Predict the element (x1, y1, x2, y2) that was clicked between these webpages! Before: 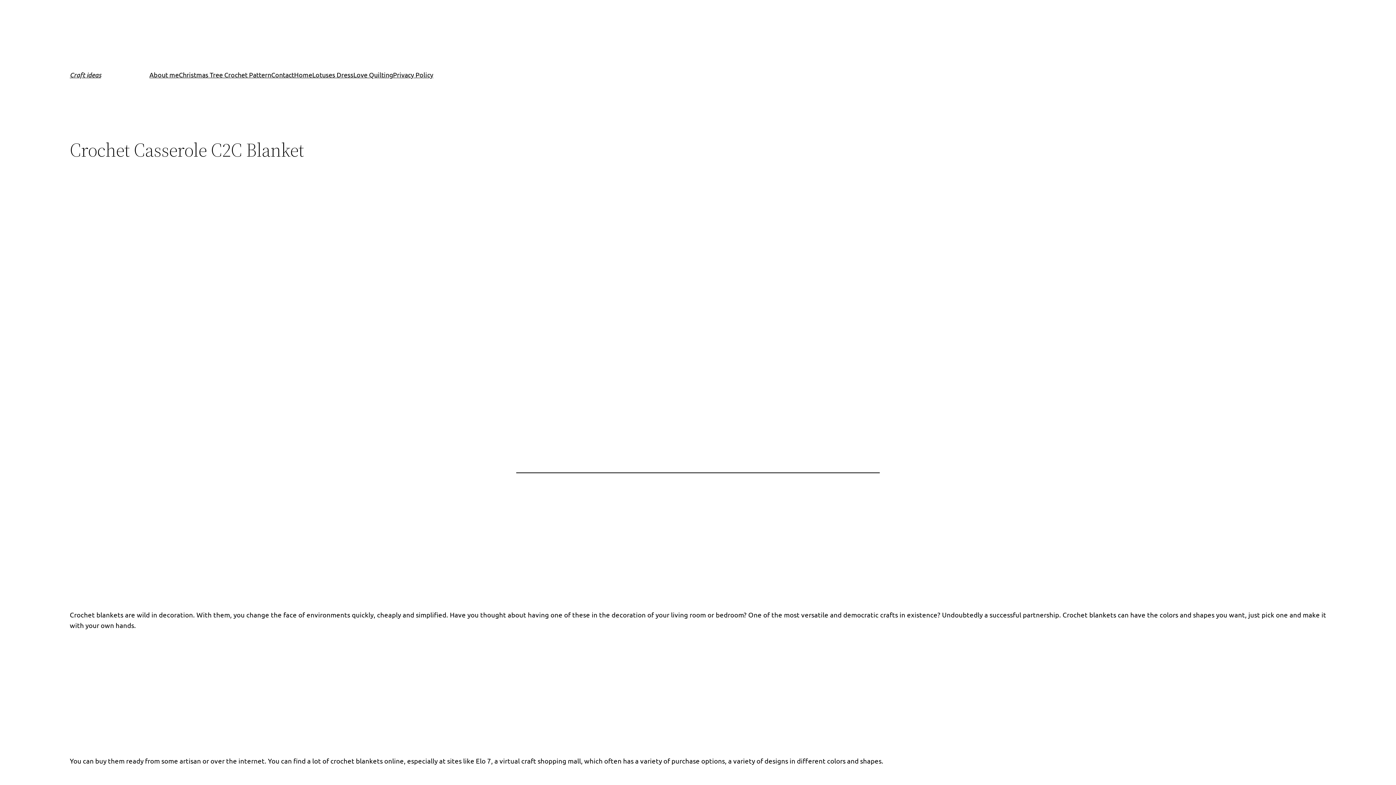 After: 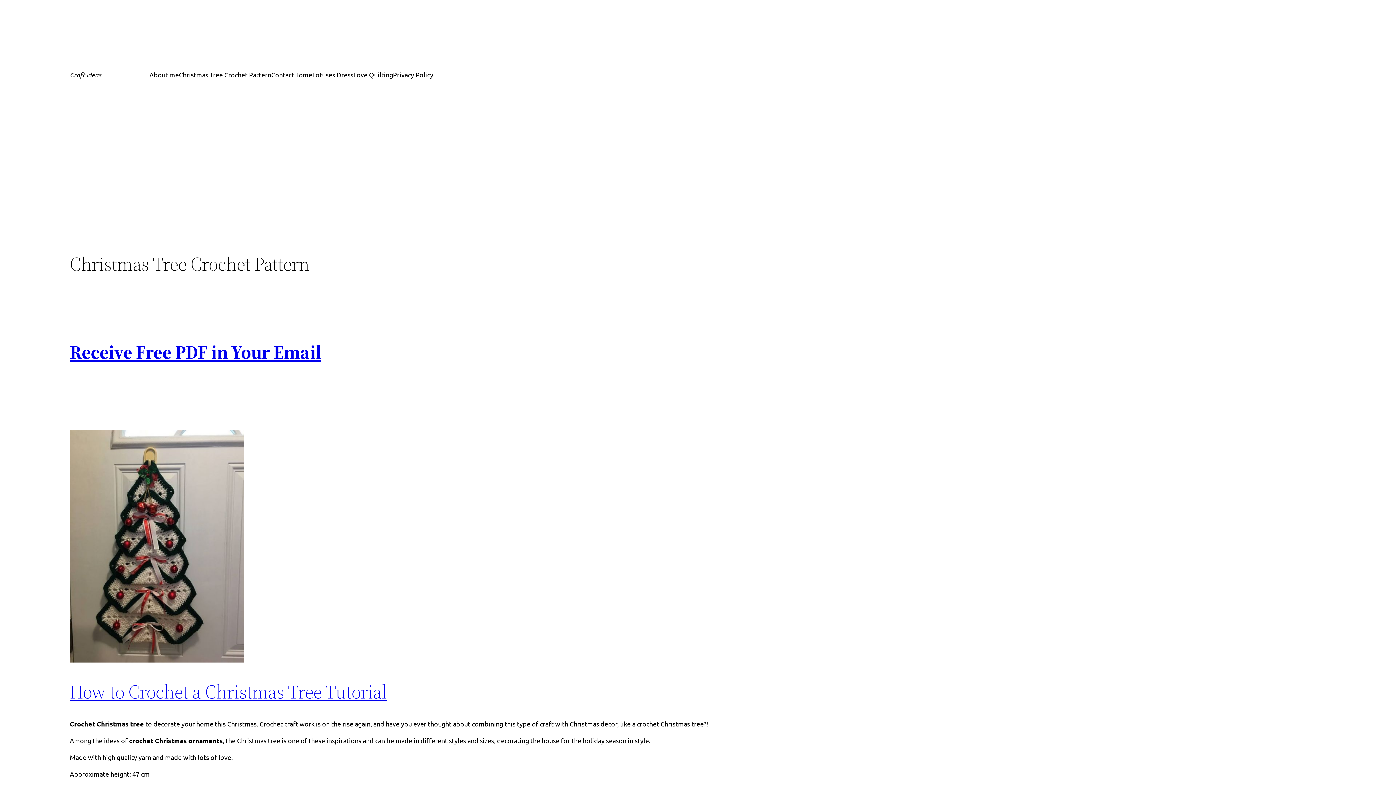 Action: bbox: (178, 69, 271, 80) label: Christmas Tree Crochet Pattern